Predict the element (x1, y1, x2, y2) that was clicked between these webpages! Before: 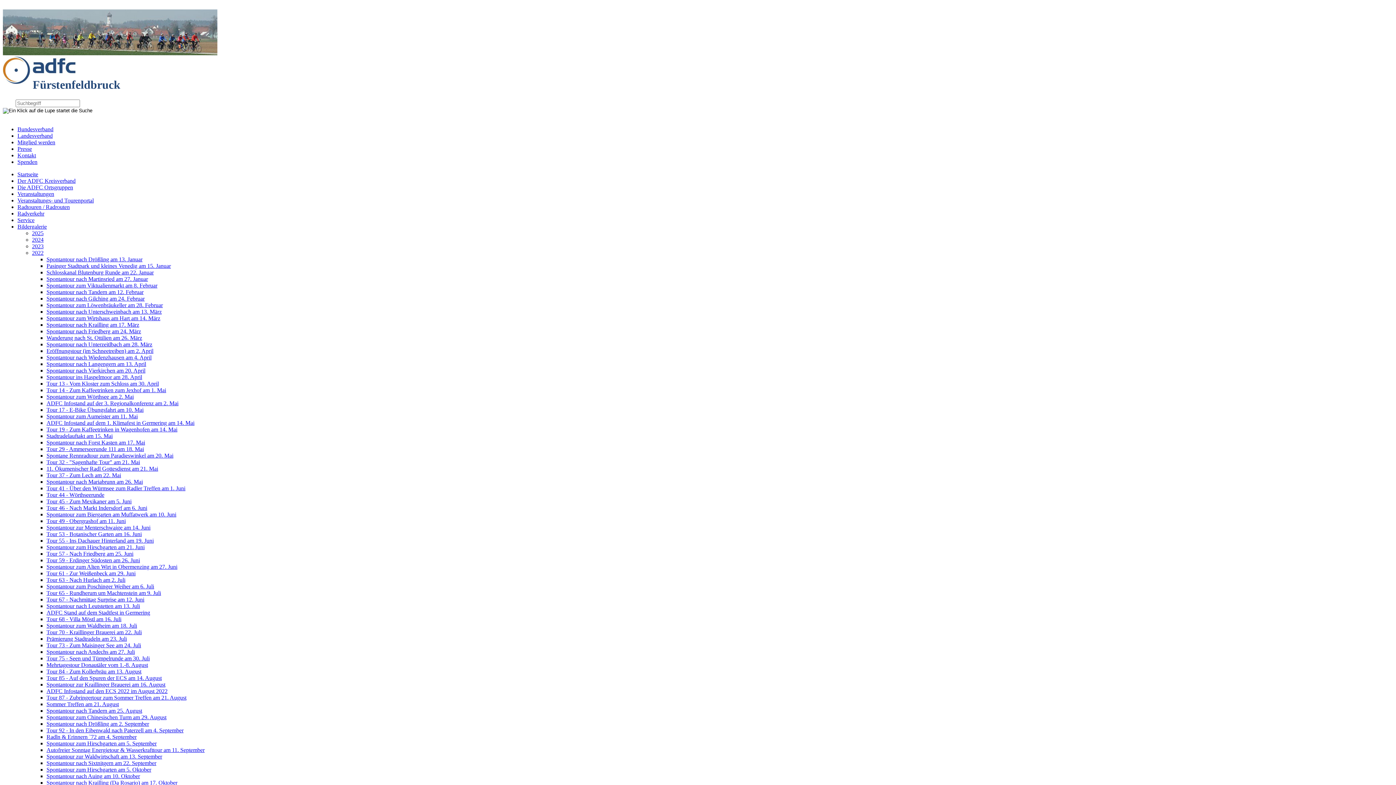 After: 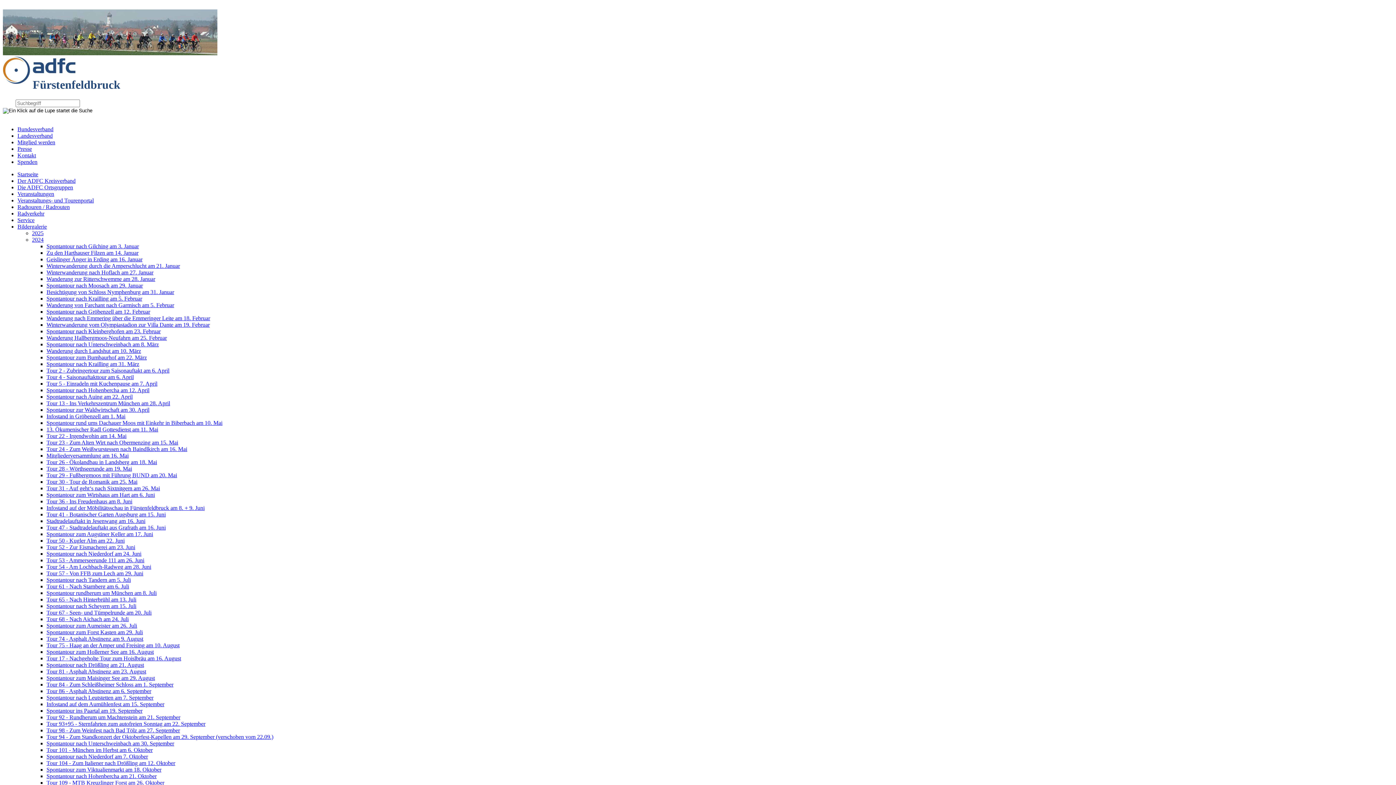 Action: label: 2024 bbox: (32, 236, 43, 242)